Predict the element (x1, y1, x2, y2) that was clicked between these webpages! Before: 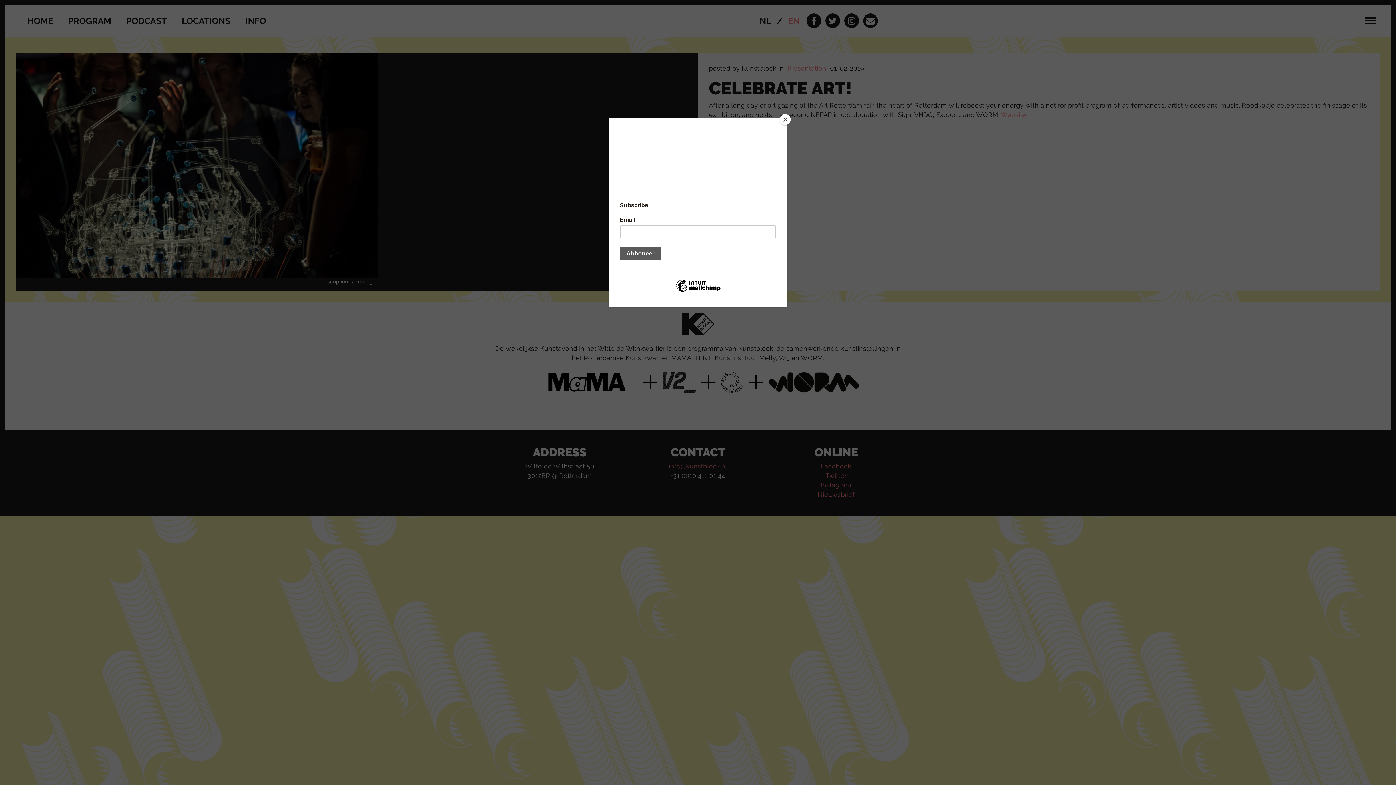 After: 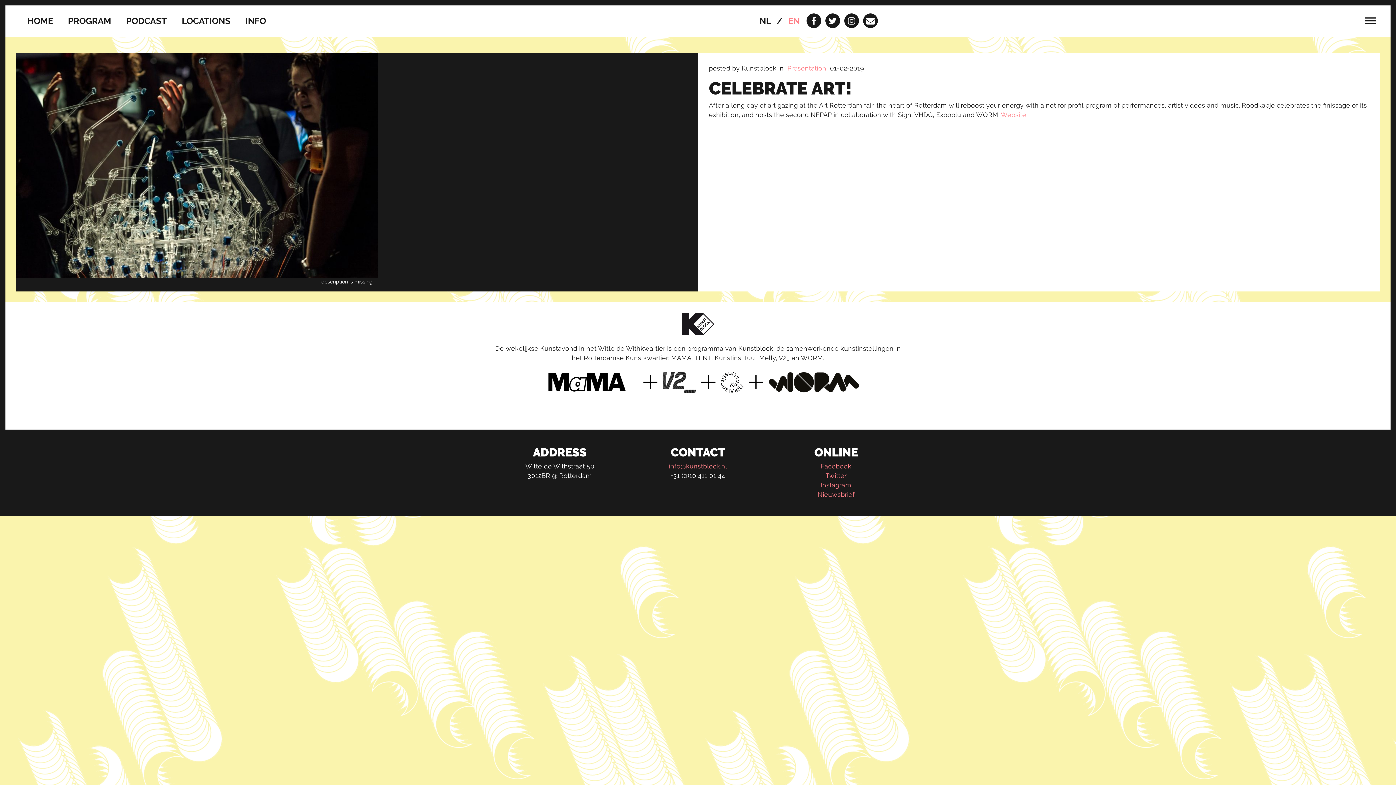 Action: bbox: (780, 114, 790, 125) label: Close